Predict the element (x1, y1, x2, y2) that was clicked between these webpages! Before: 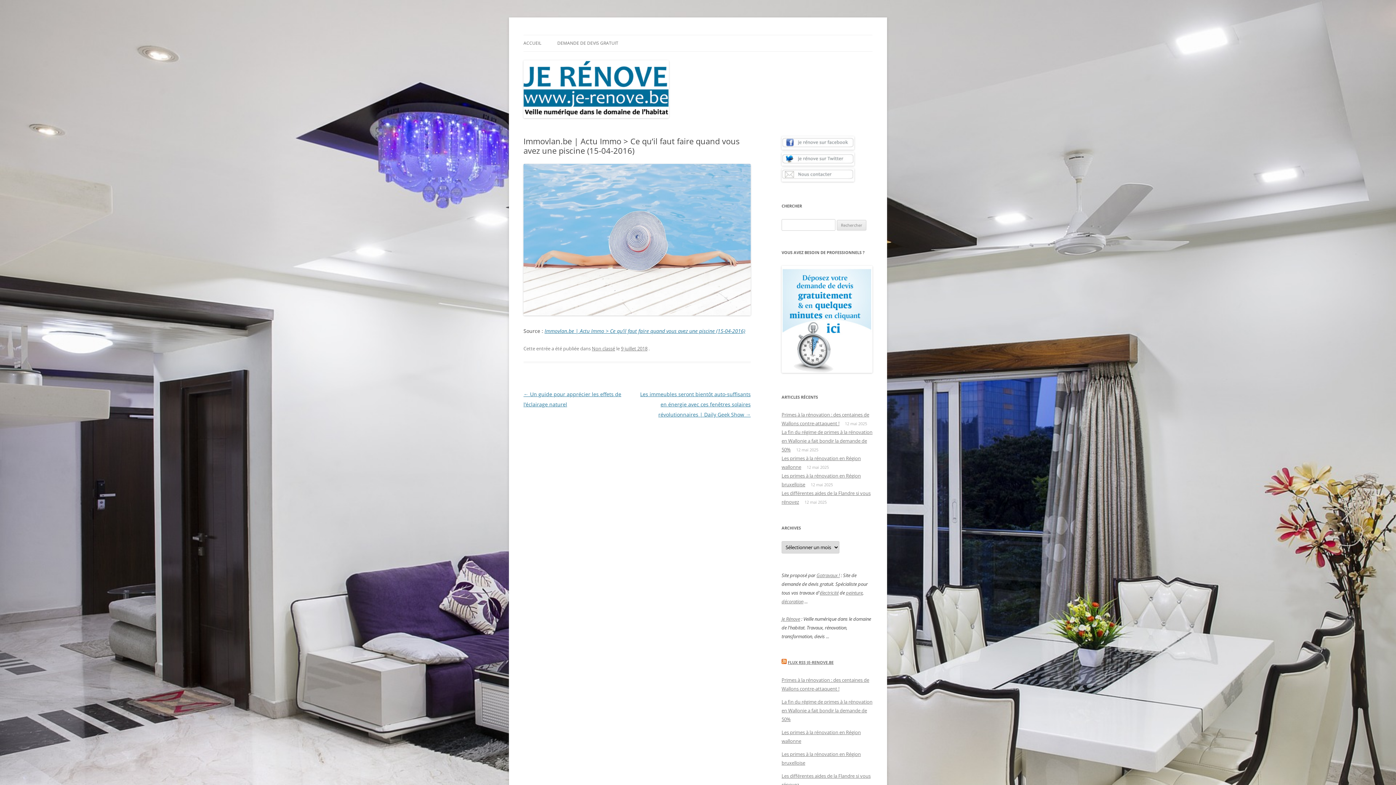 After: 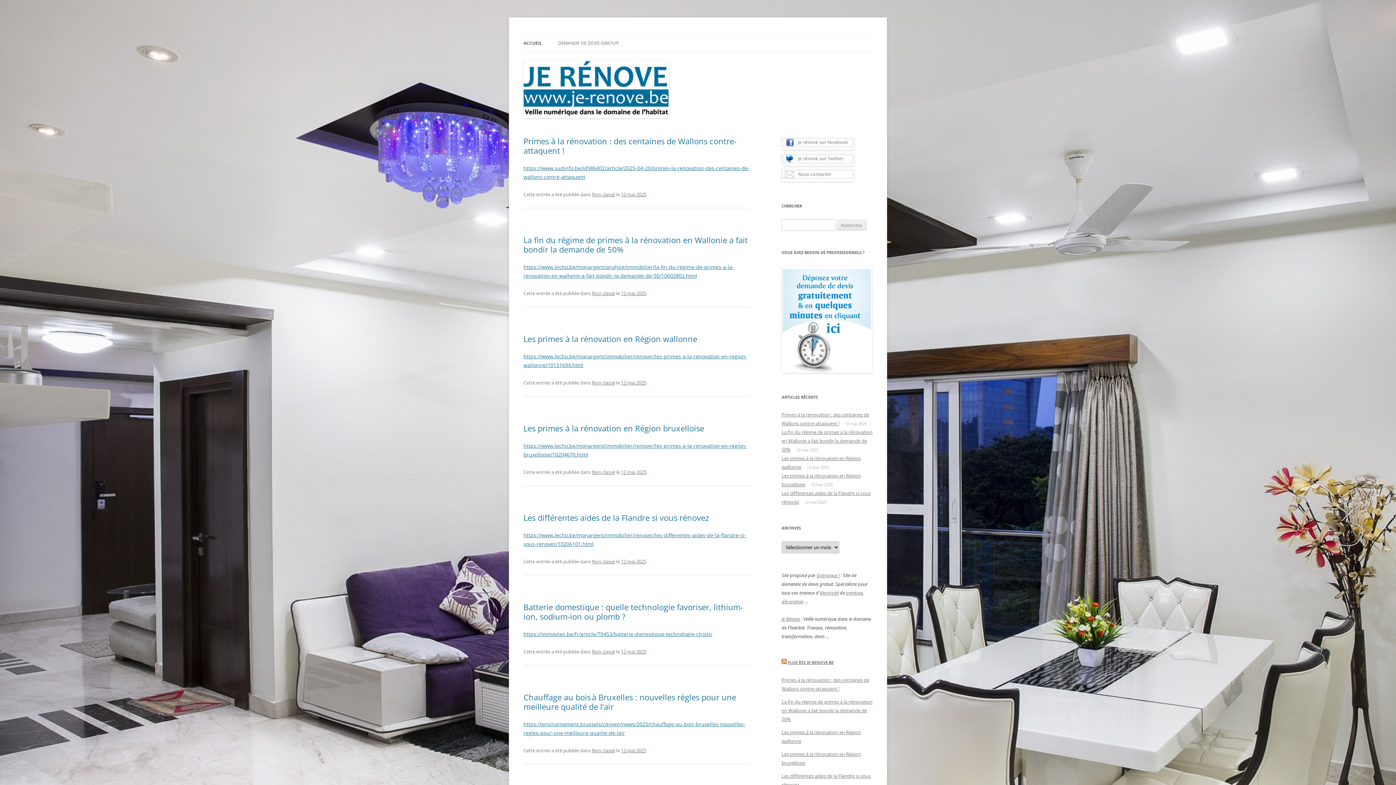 Action: label: FLUX RSS JE-RENOVE.BE bbox: (788, 659, 833, 665)